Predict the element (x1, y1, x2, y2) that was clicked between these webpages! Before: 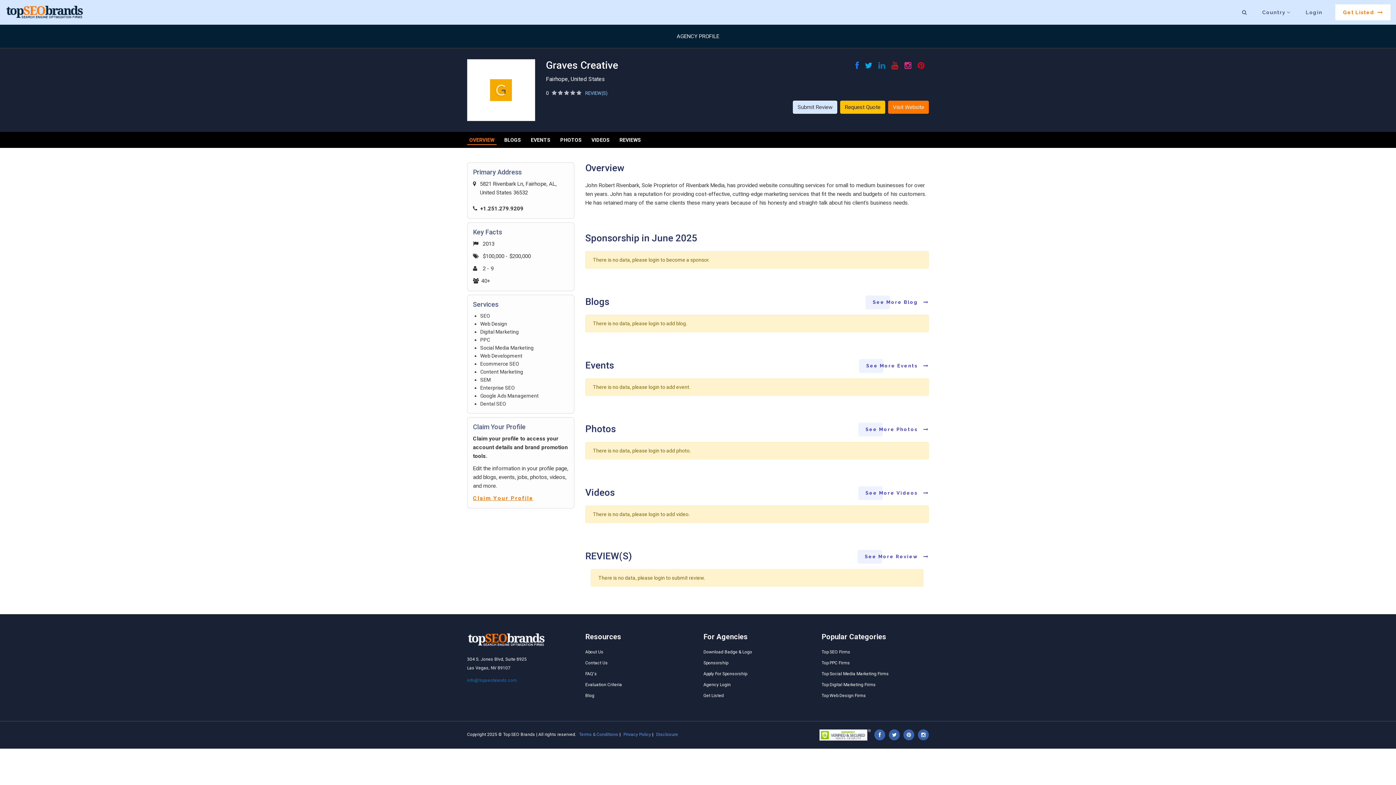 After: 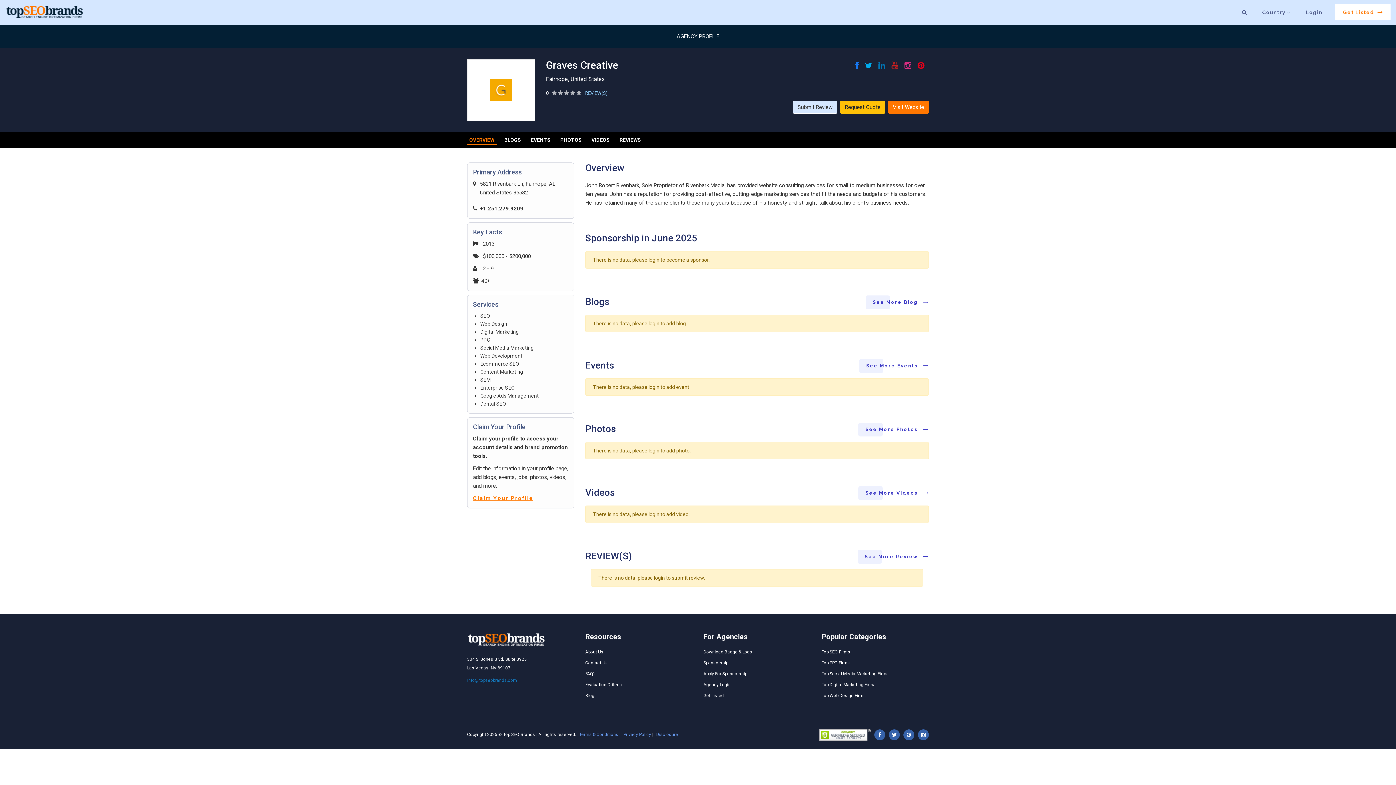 Action: label: VIDEOS bbox: (589, 135, 612, 145)